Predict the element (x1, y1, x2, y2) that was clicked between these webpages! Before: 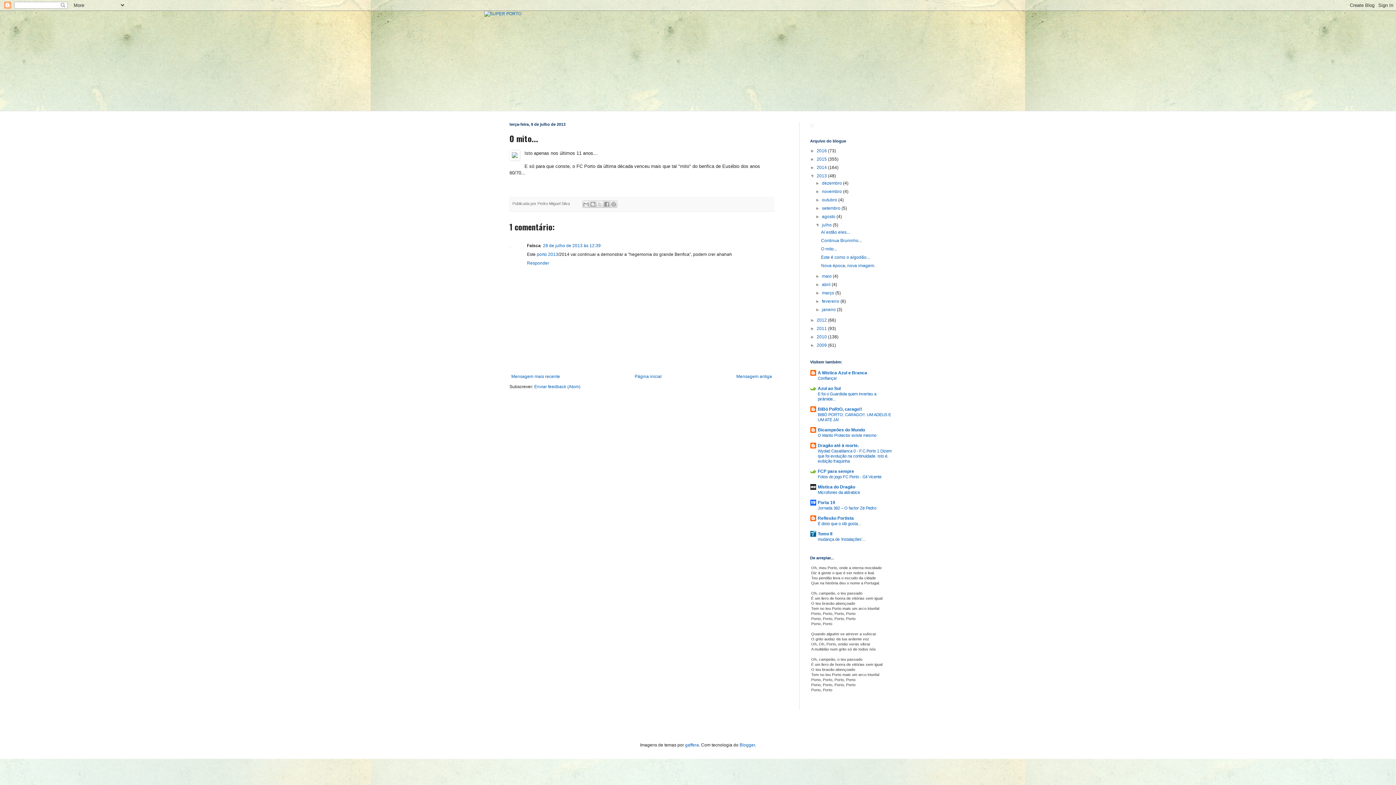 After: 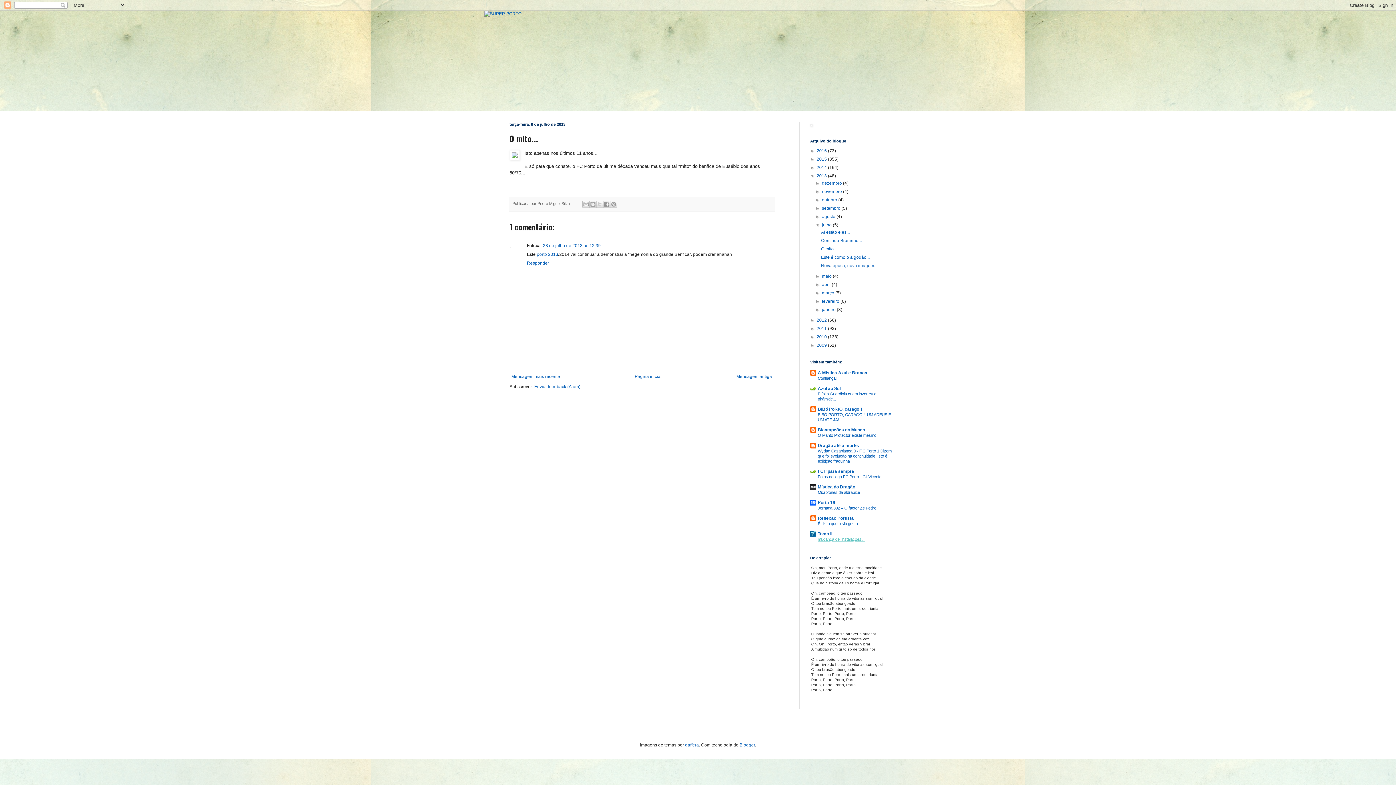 Action: bbox: (818, 537, 865, 541) label: mudança de 'instalações'...